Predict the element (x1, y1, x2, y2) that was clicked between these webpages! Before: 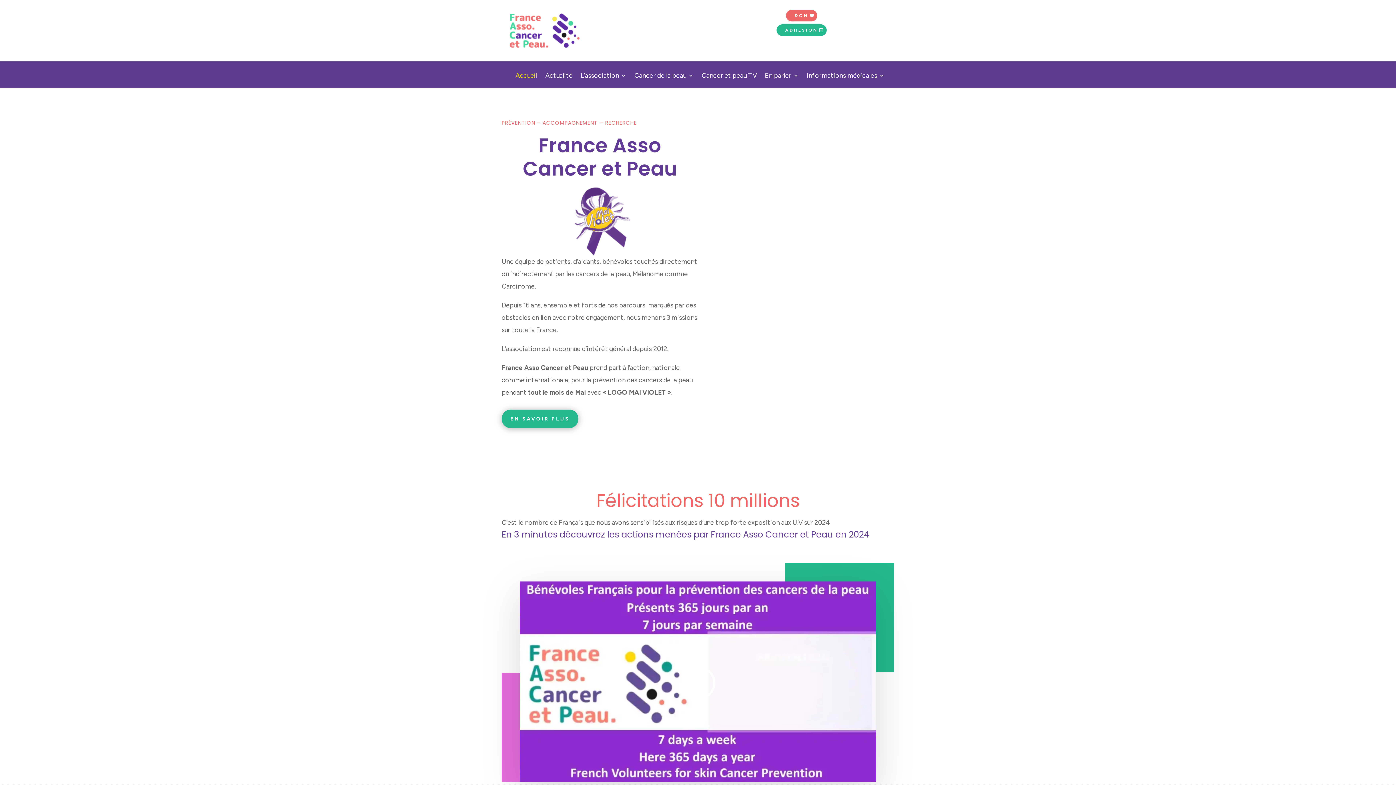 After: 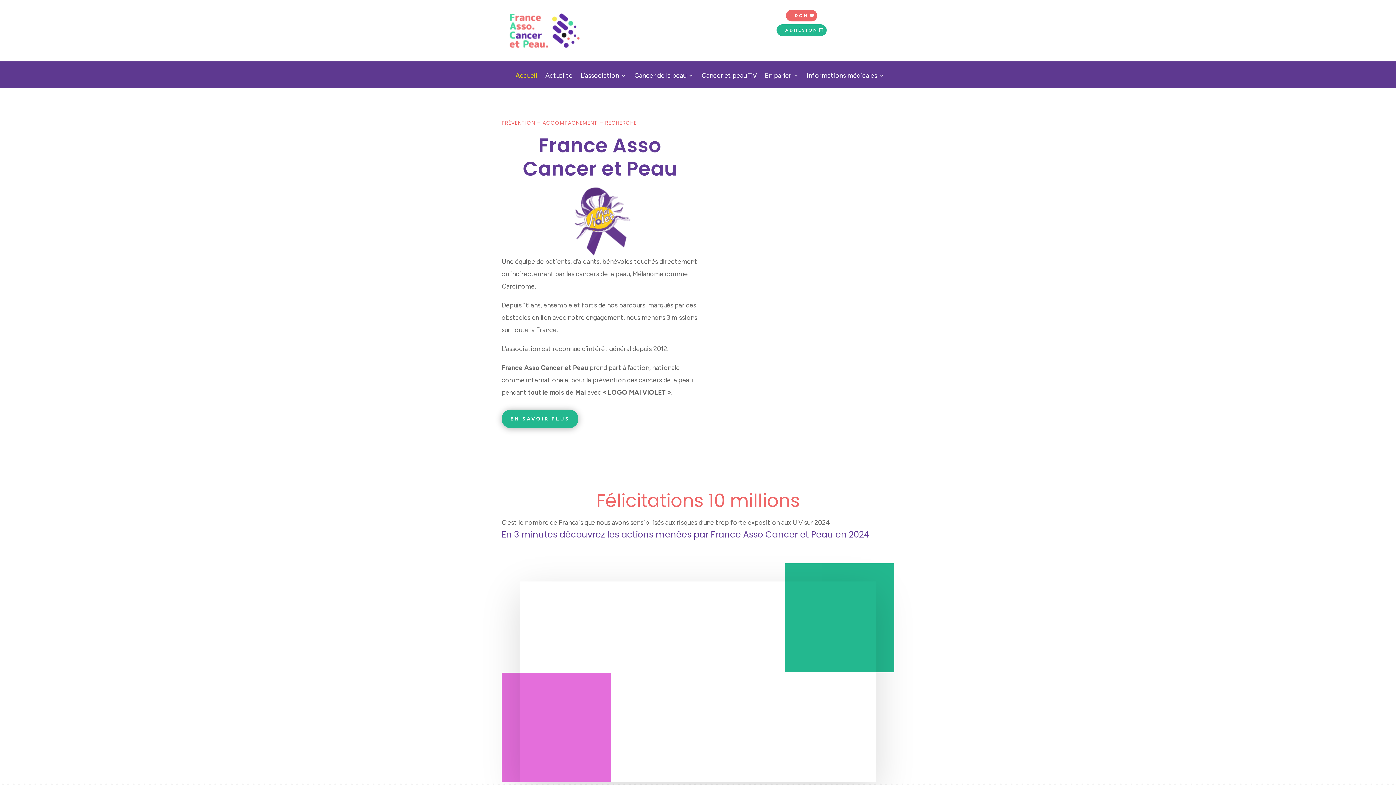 Action: bbox: (680, 664, 715, 702)